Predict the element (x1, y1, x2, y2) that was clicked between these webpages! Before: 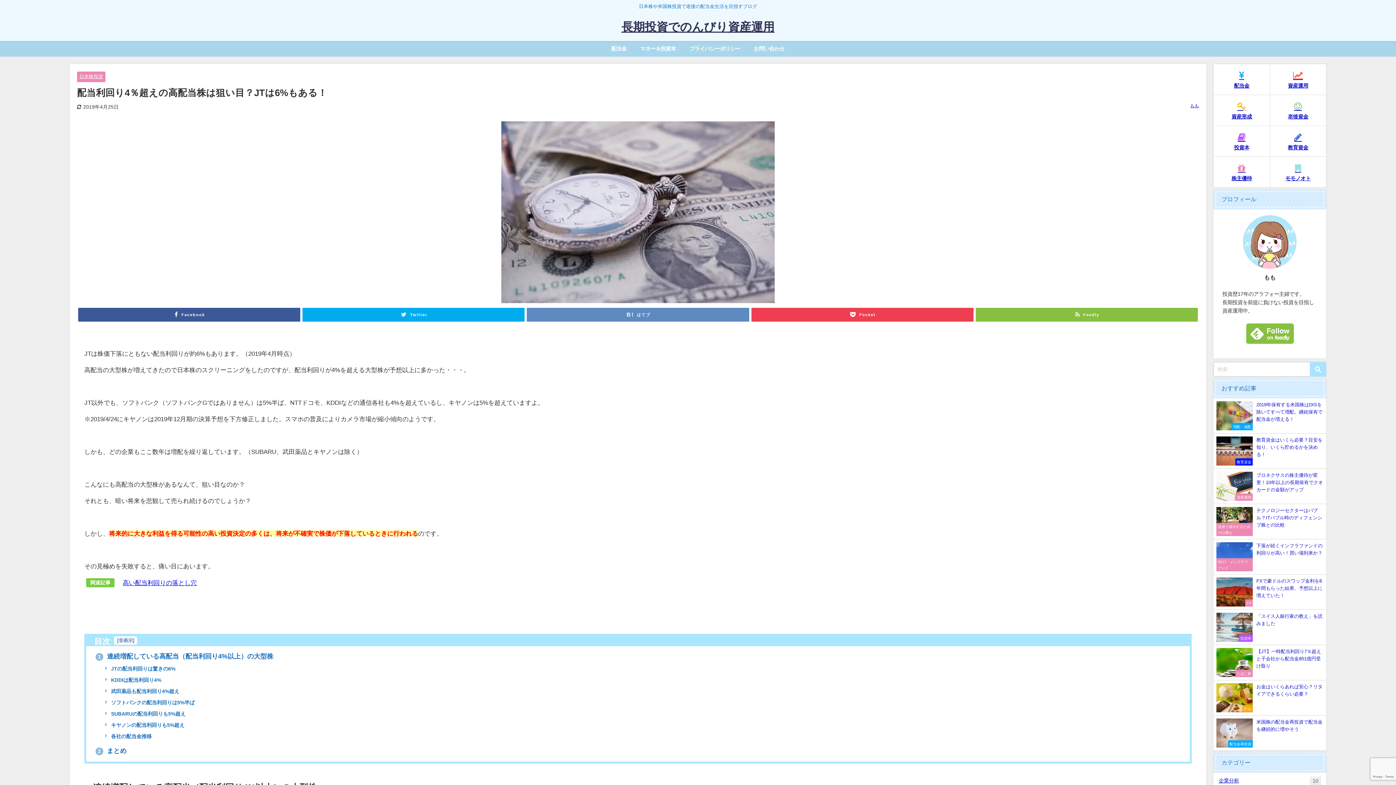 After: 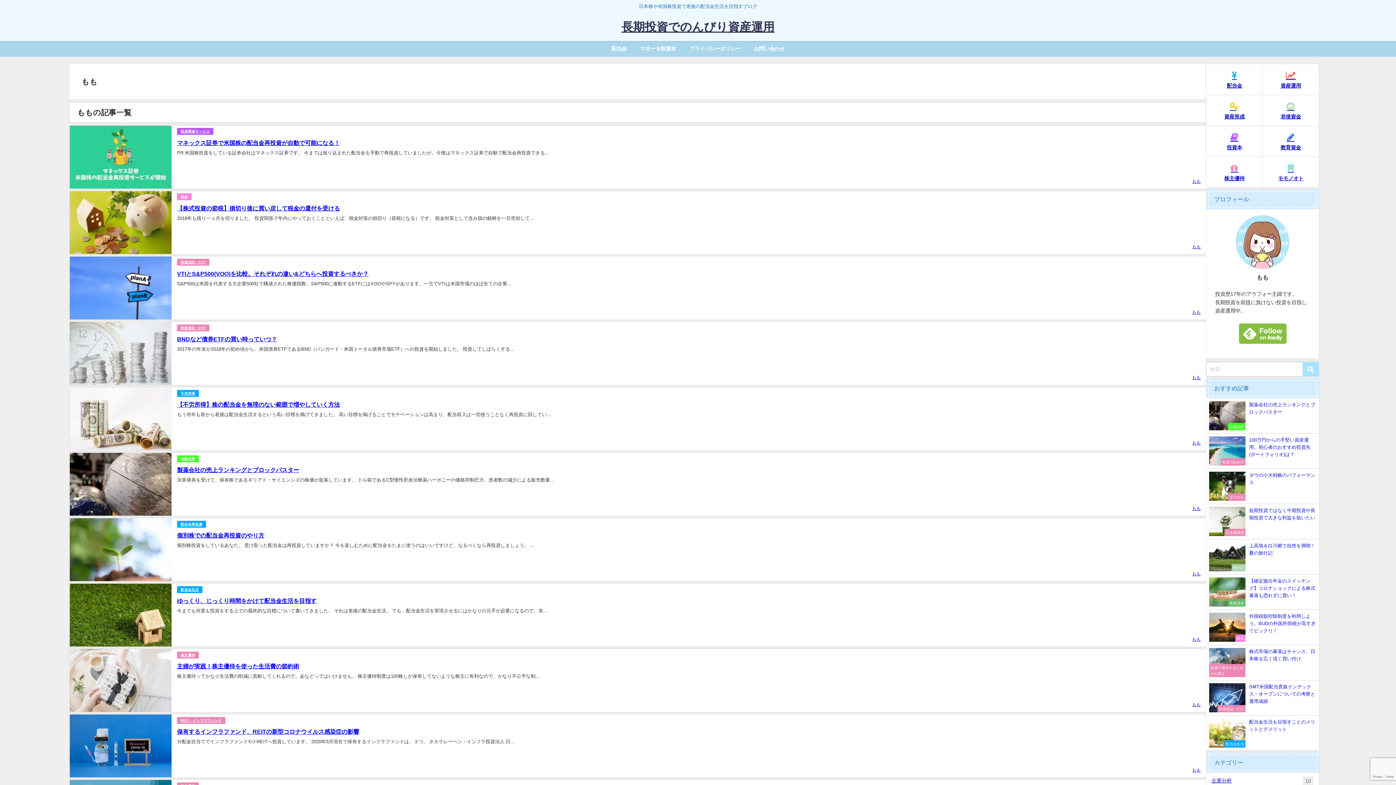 Action: bbox: (1190, 103, 1199, 107) label: もも